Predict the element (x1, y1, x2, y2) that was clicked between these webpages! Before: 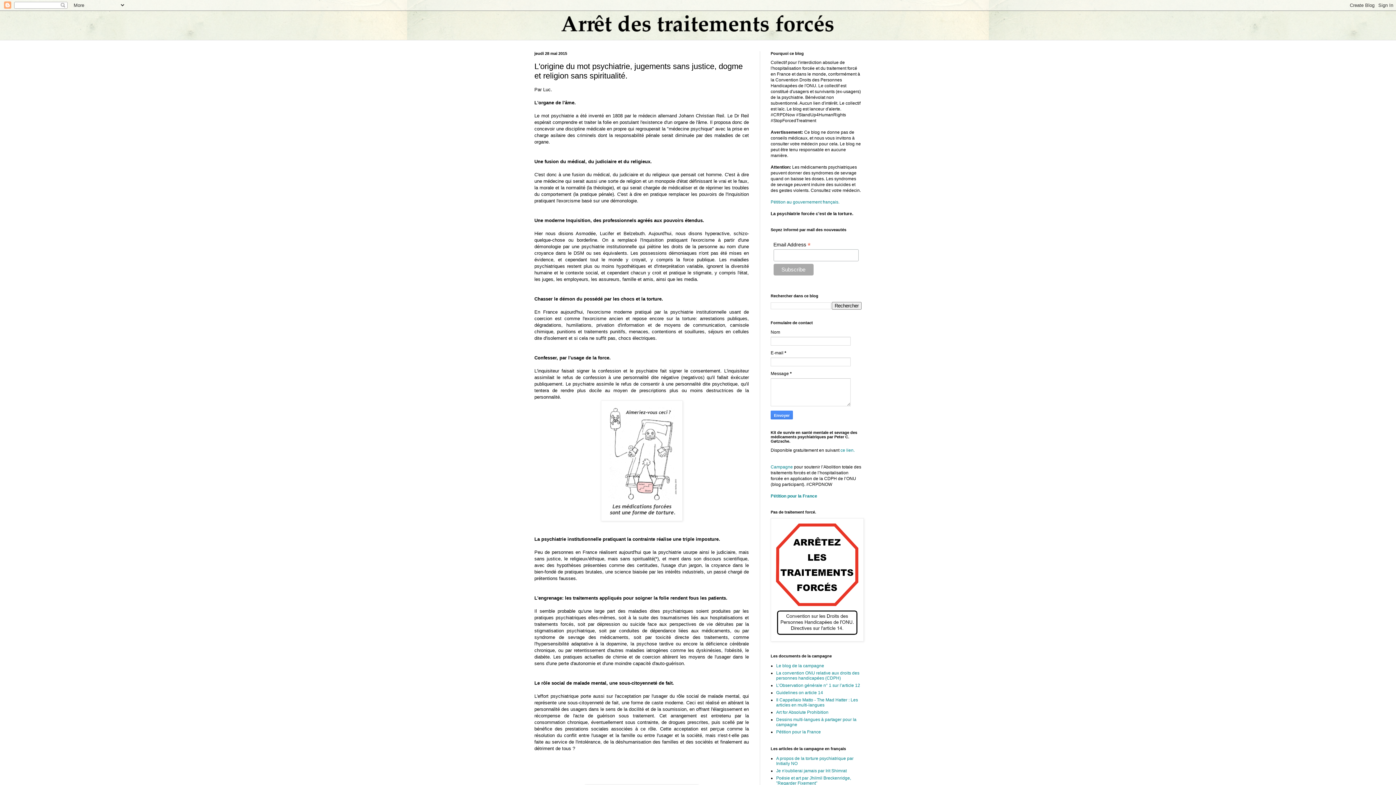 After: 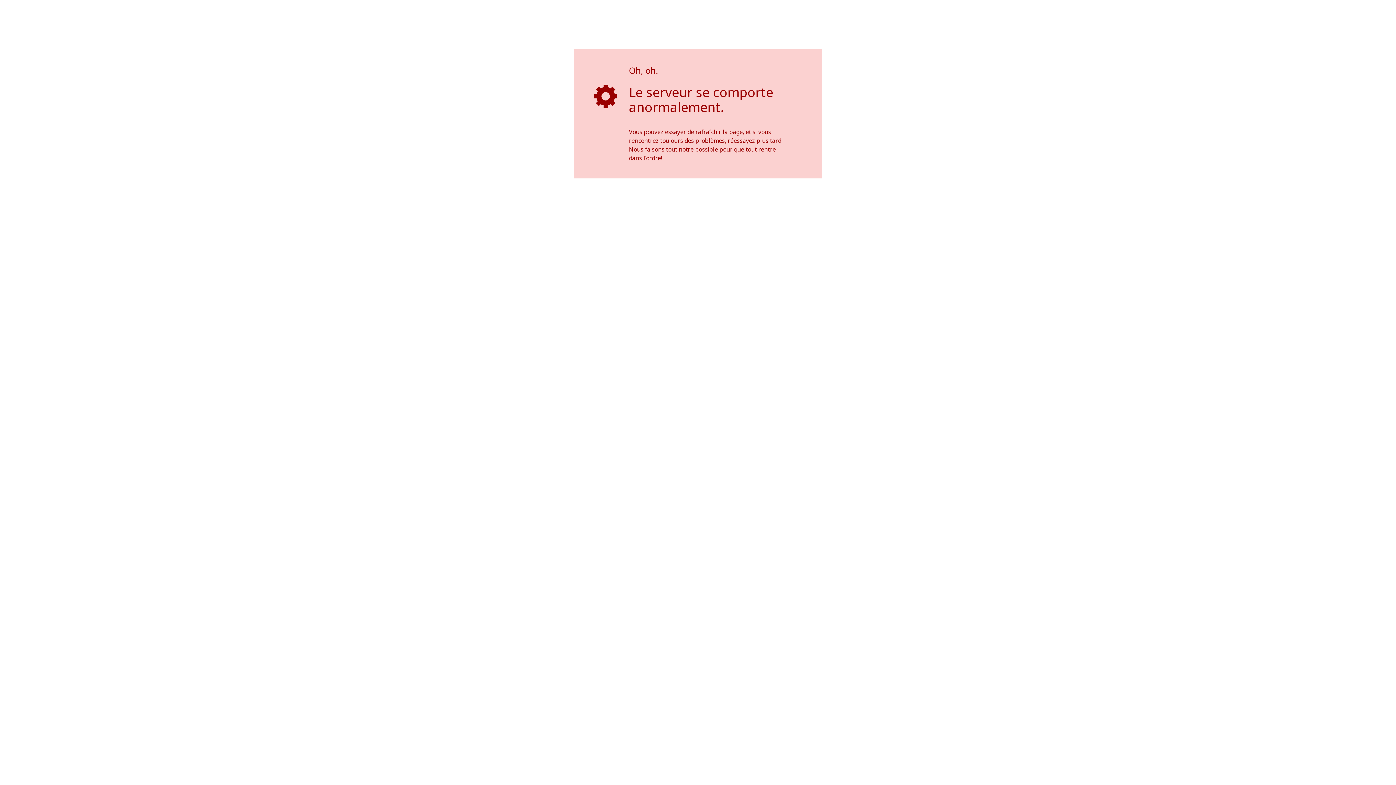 Action: bbox: (770, 199, 839, 204) label: Pétition au gouvernement français.